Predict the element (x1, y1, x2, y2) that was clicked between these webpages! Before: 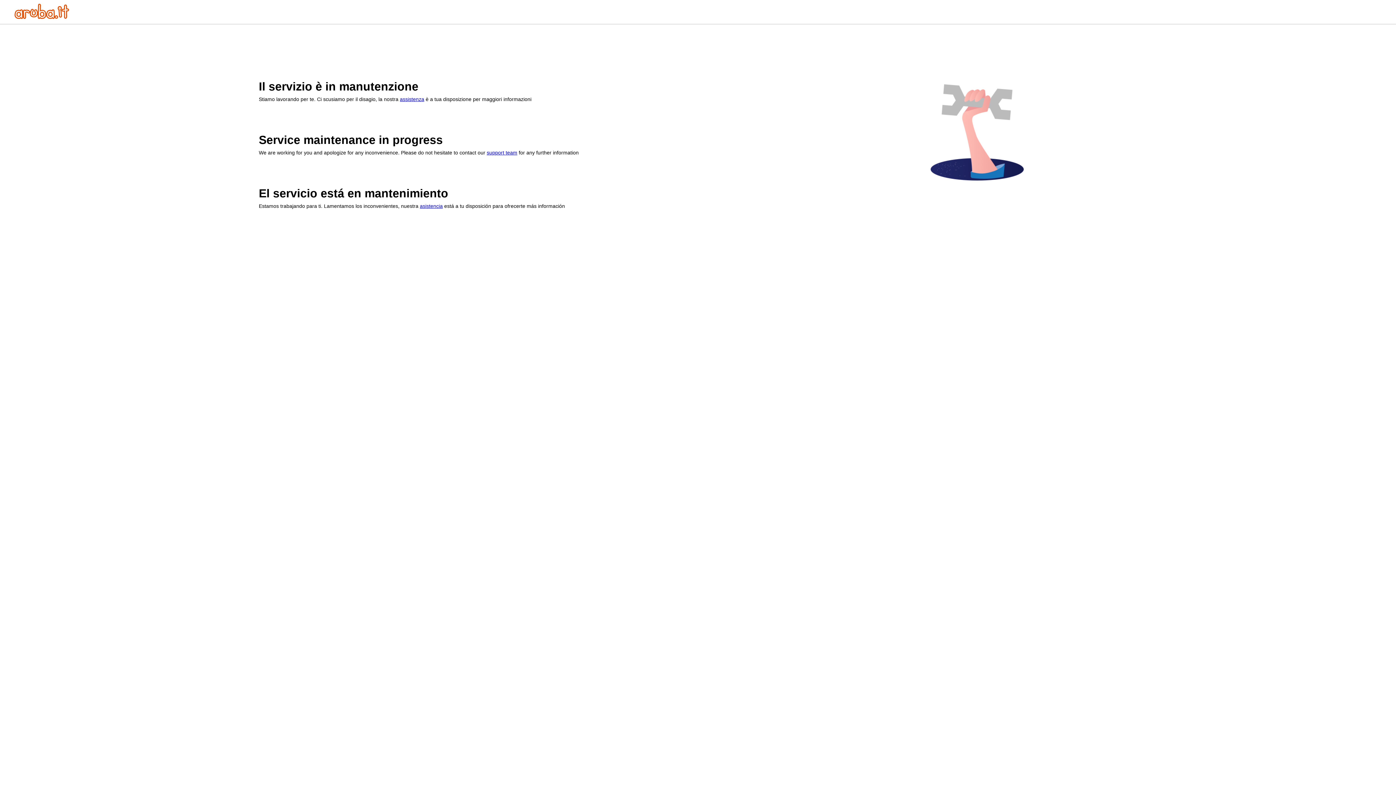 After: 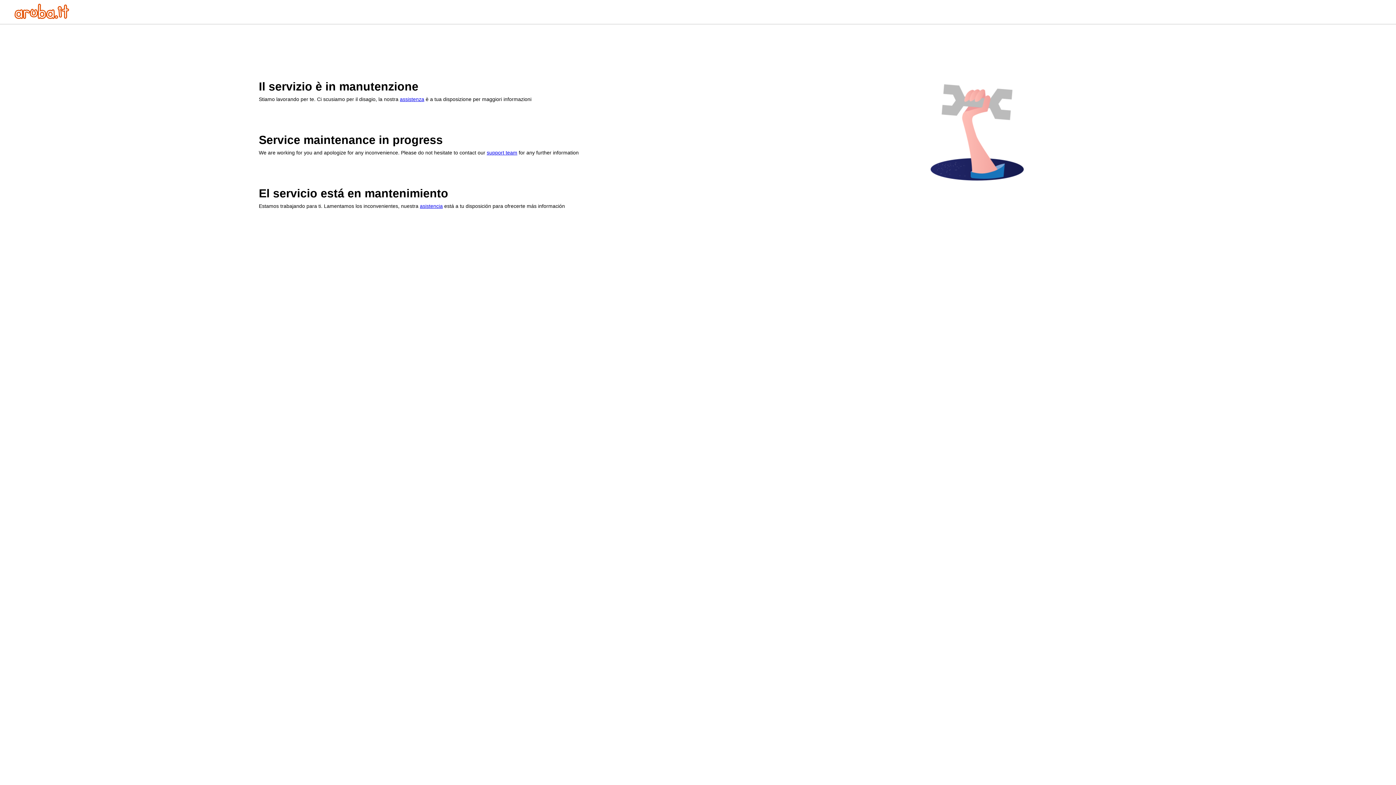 Action: label: asistencia bbox: (420, 203, 442, 209)